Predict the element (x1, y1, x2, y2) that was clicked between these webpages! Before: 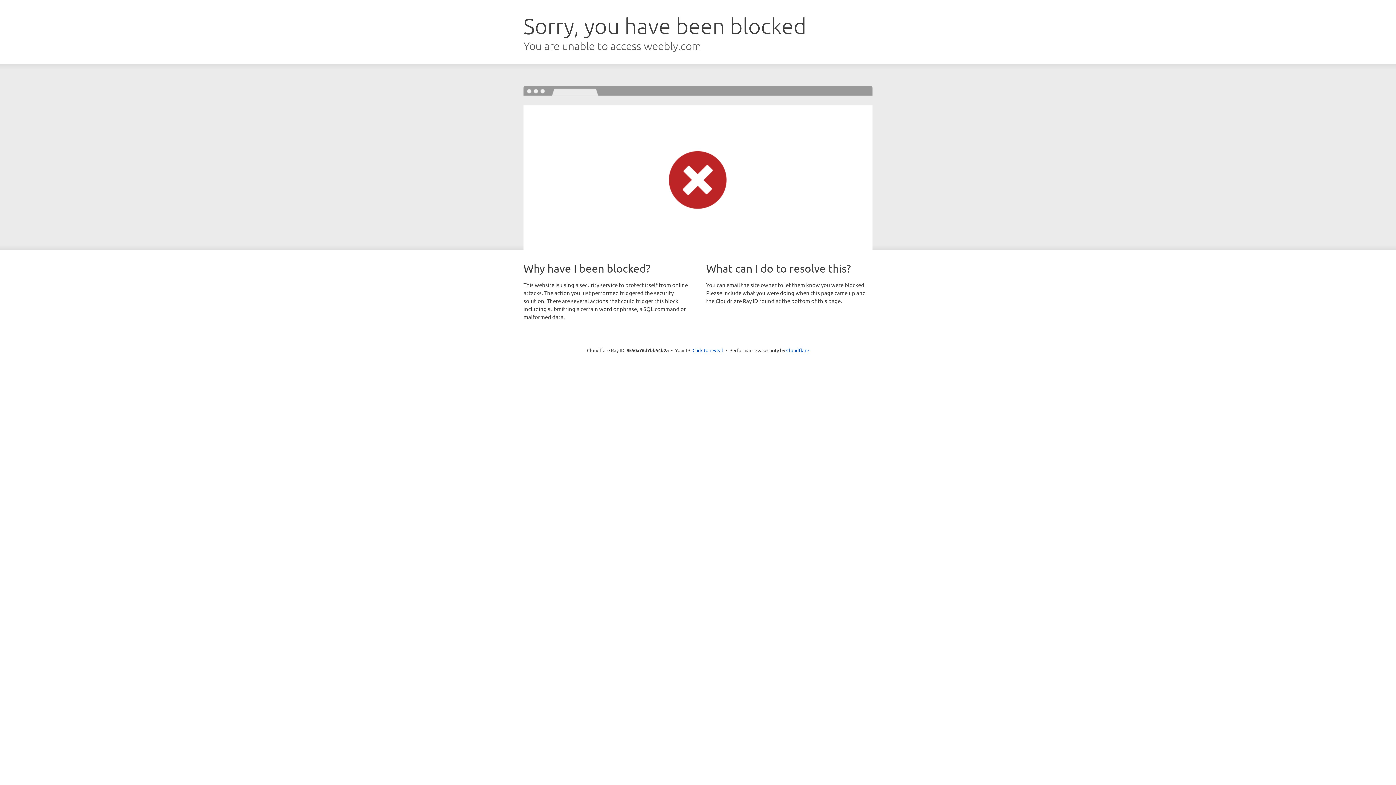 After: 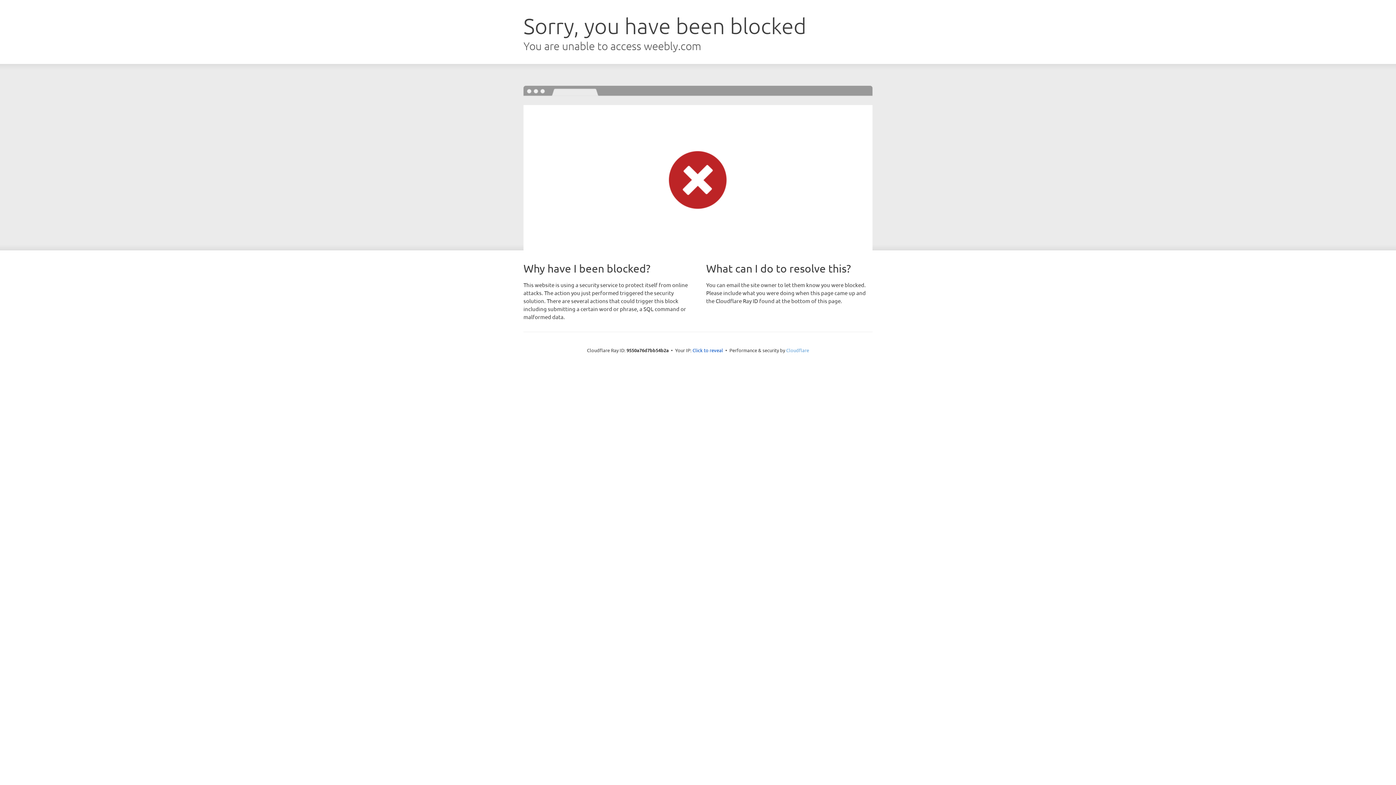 Action: label: Cloudflare bbox: (786, 347, 809, 353)